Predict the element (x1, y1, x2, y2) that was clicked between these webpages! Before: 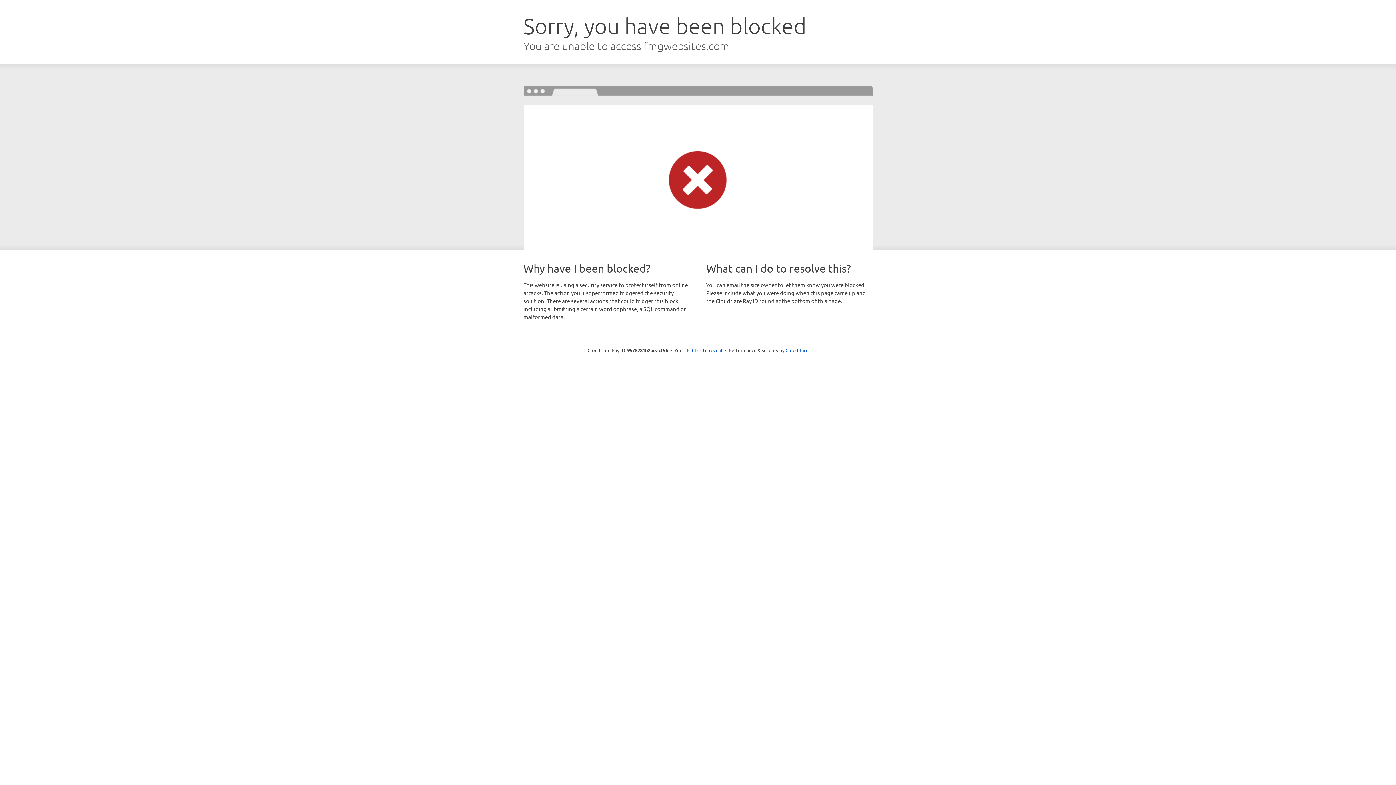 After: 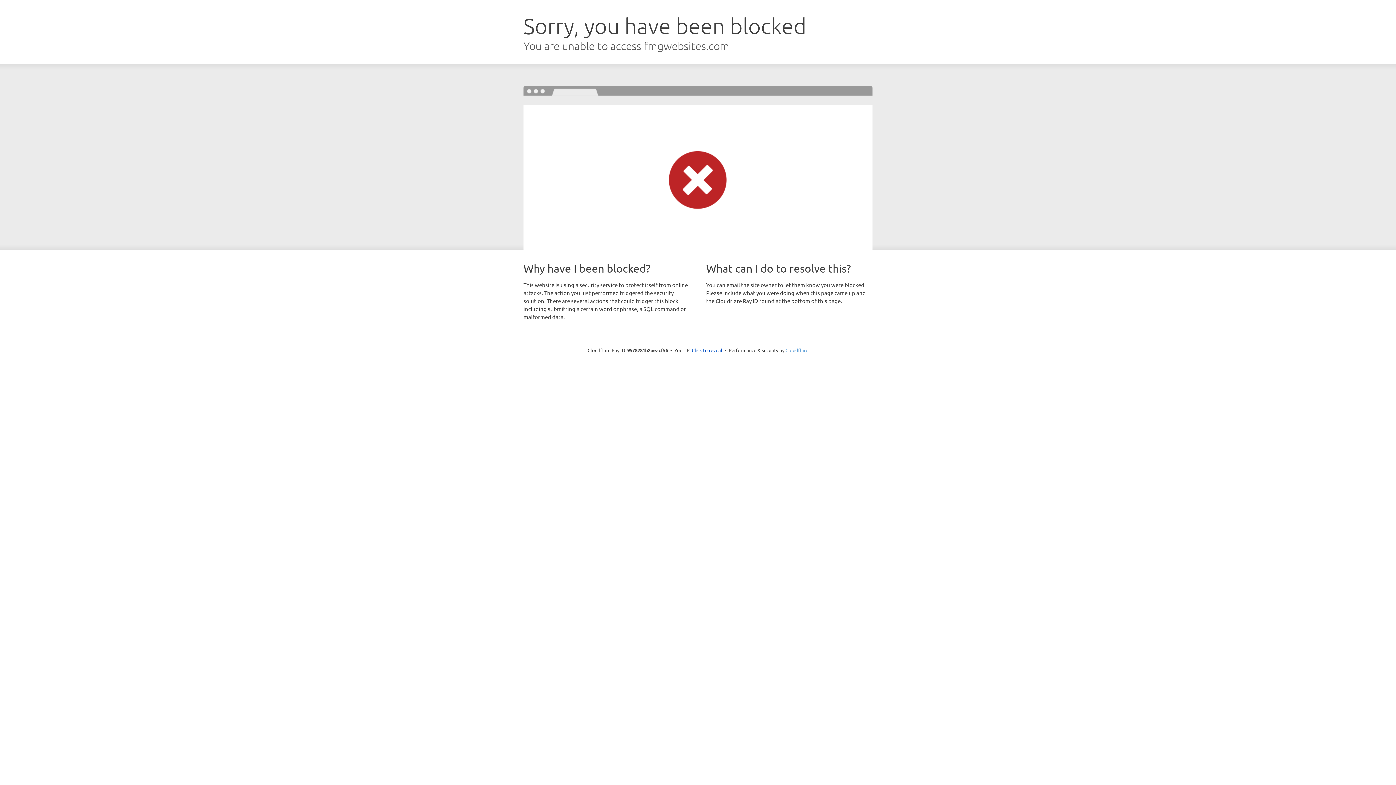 Action: bbox: (785, 347, 808, 353) label: Cloudflare